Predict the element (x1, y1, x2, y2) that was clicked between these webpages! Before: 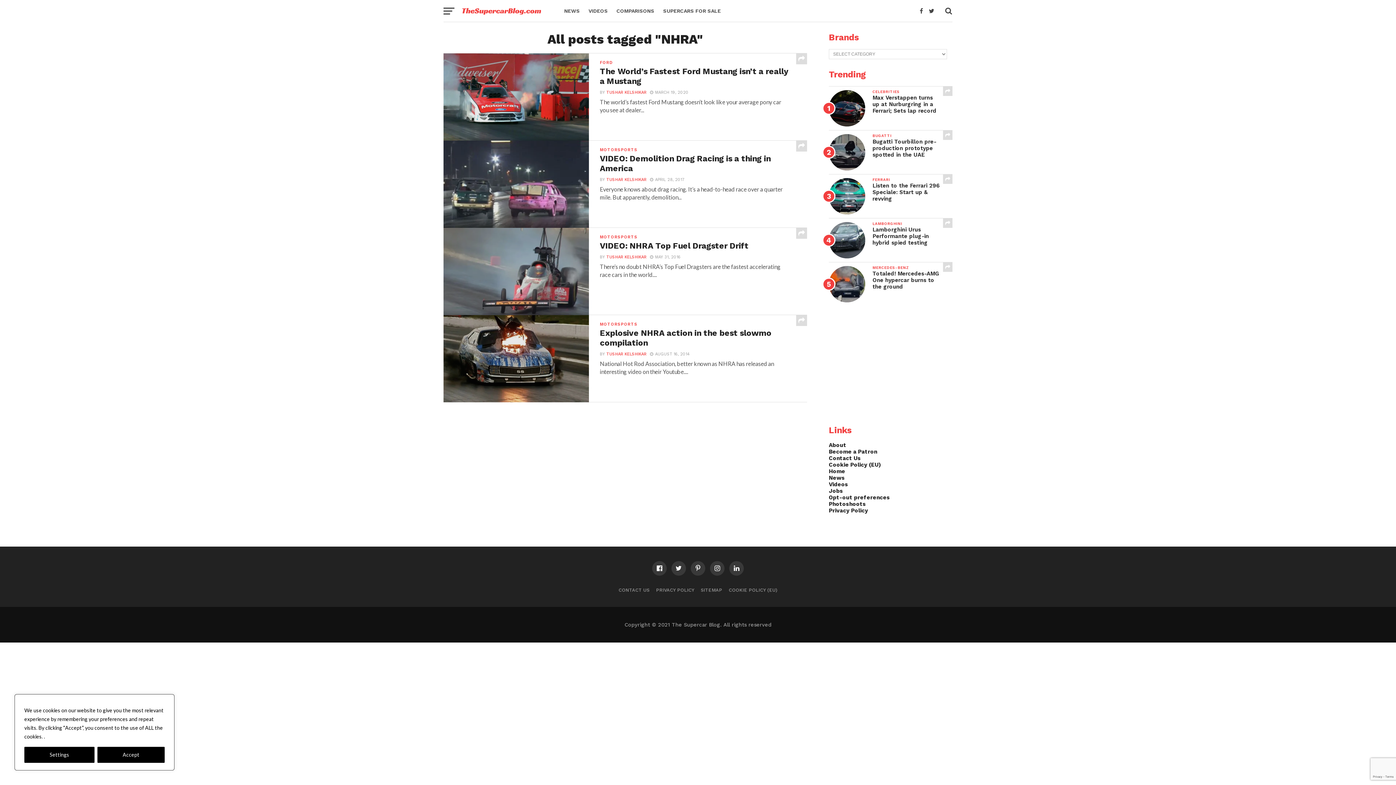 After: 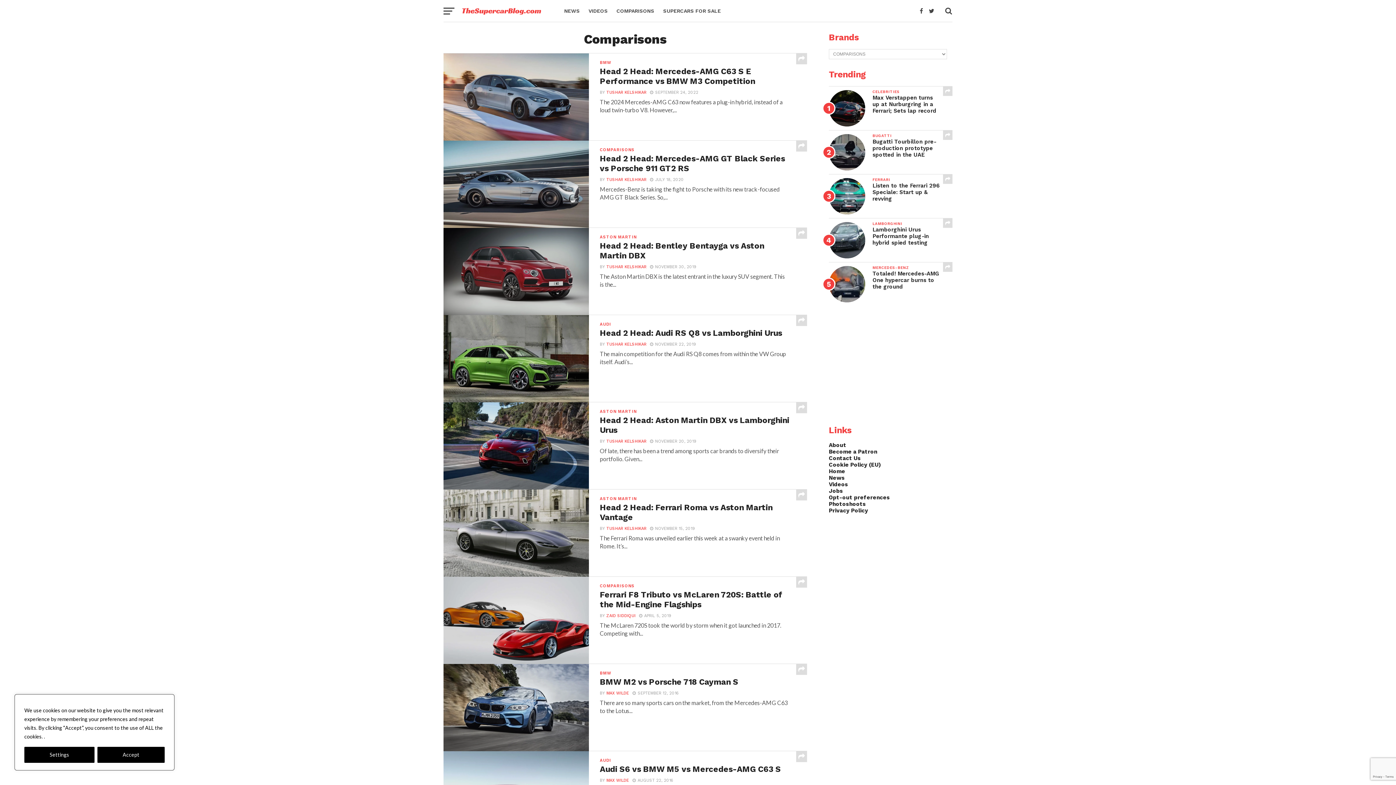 Action: label: COMPARISONS bbox: (612, 0, 658, 21)